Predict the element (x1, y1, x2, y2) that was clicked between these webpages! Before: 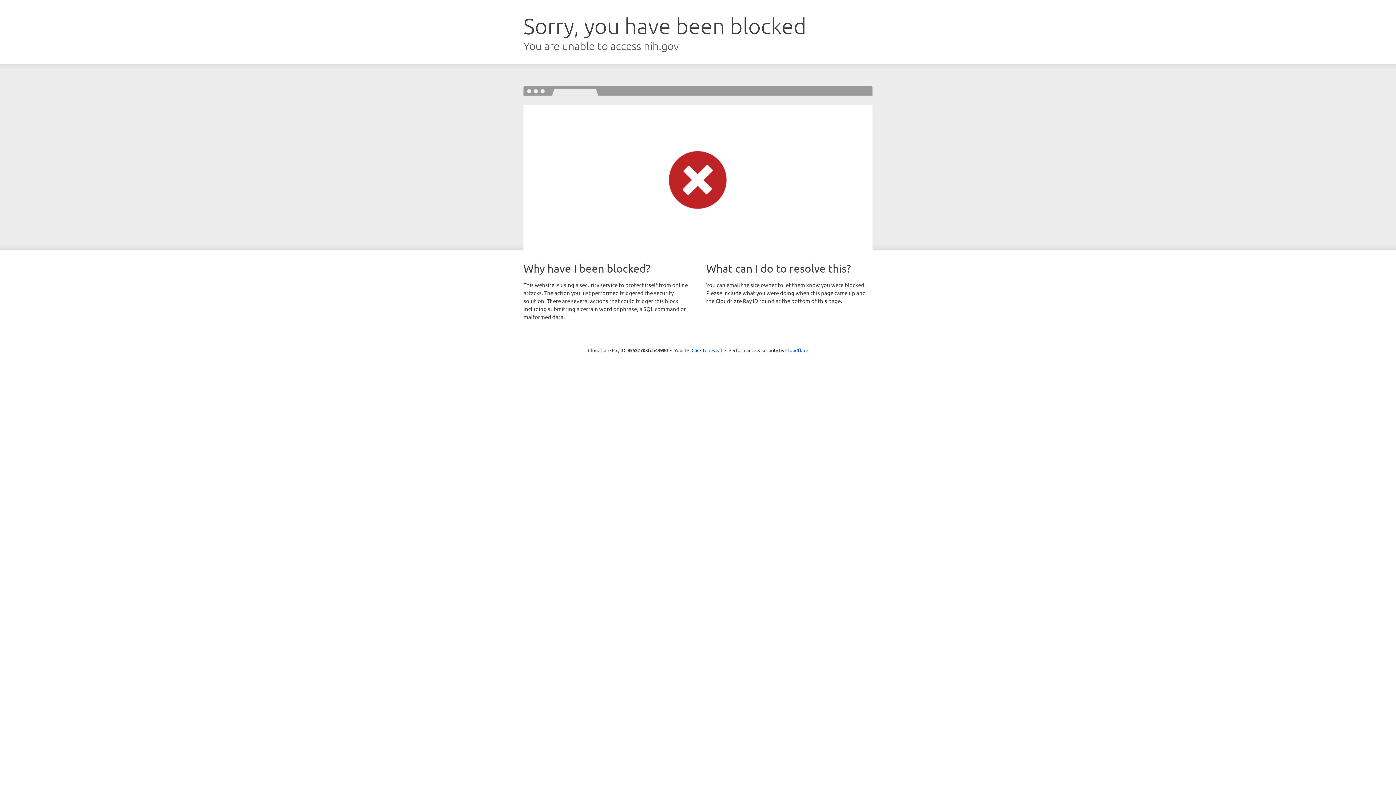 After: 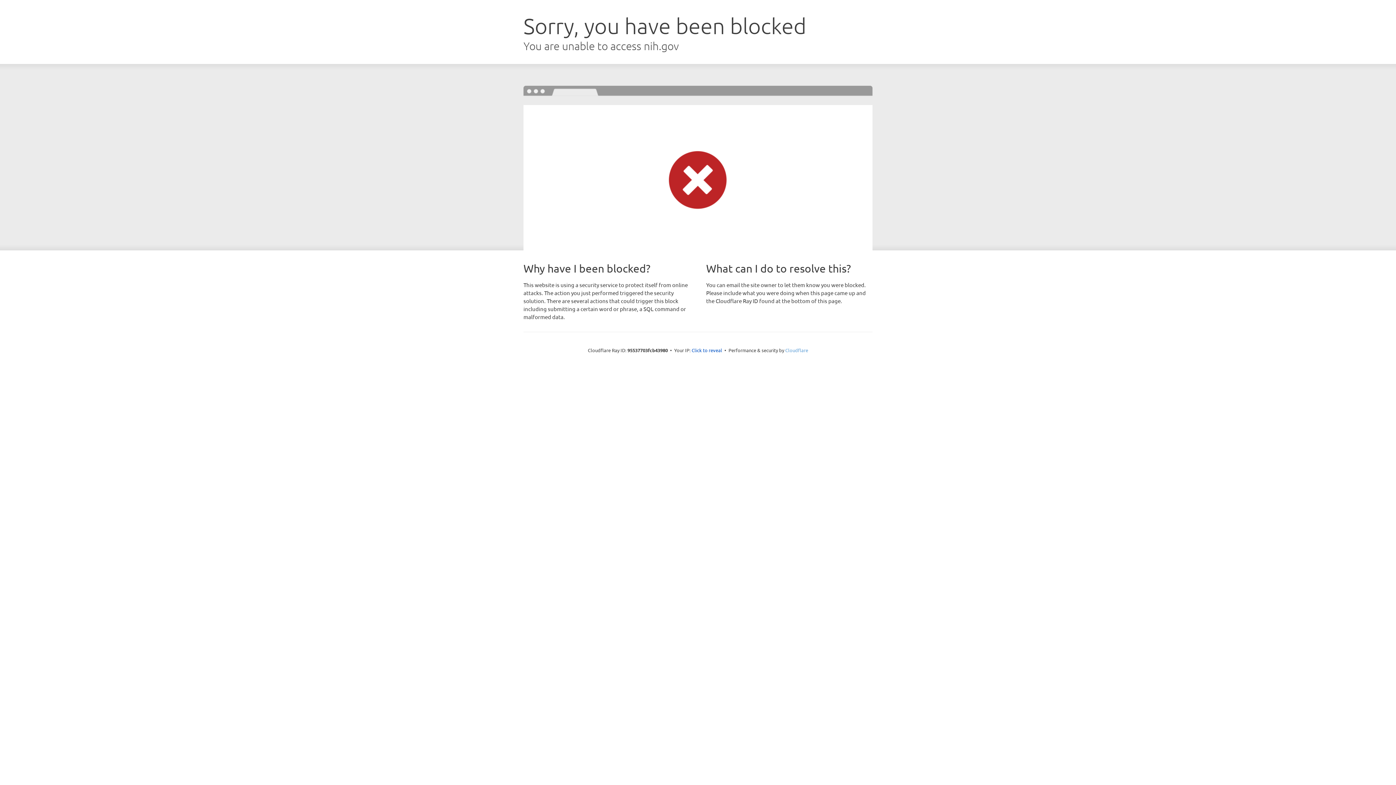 Action: bbox: (785, 347, 808, 353) label: Cloudflare